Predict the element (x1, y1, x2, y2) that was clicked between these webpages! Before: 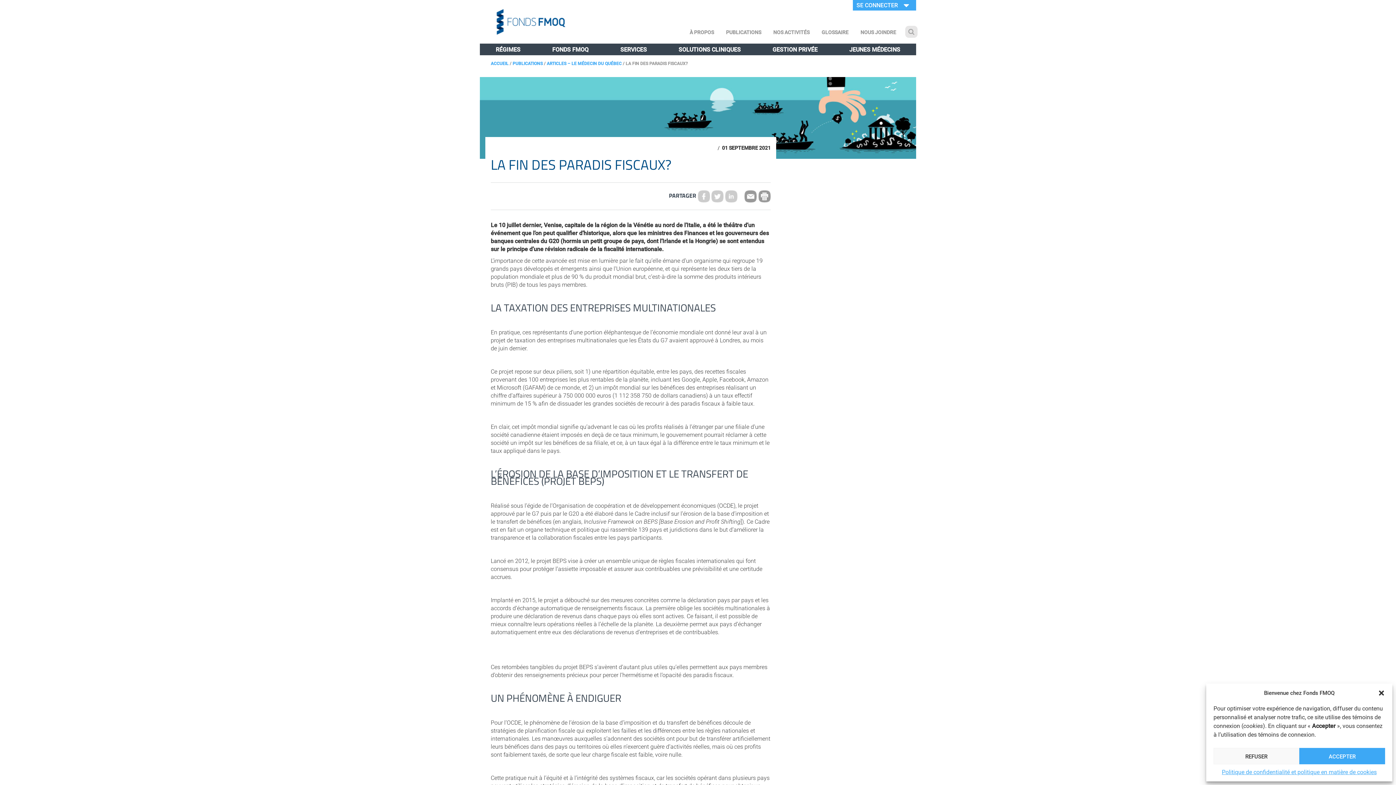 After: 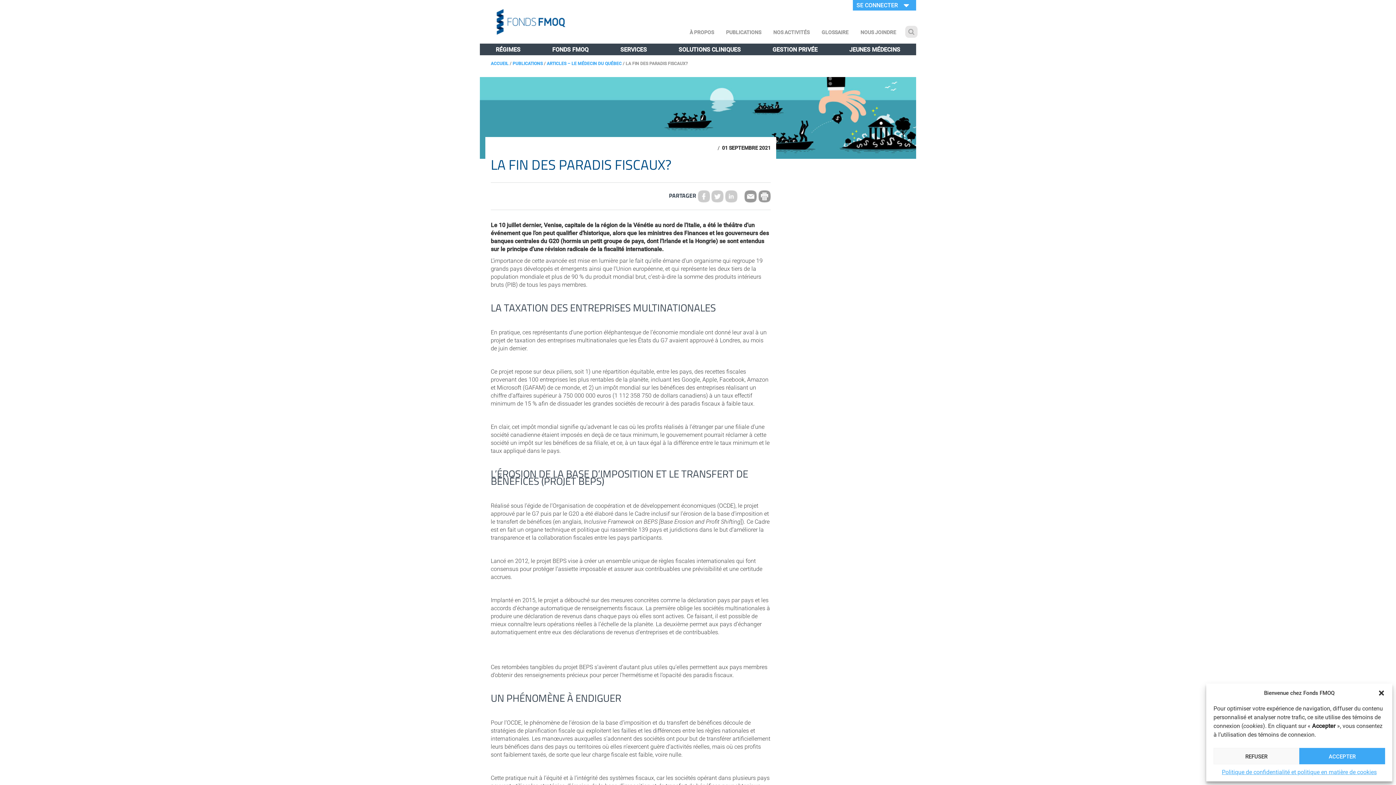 Action: bbox: (697, 190, 710, 202)